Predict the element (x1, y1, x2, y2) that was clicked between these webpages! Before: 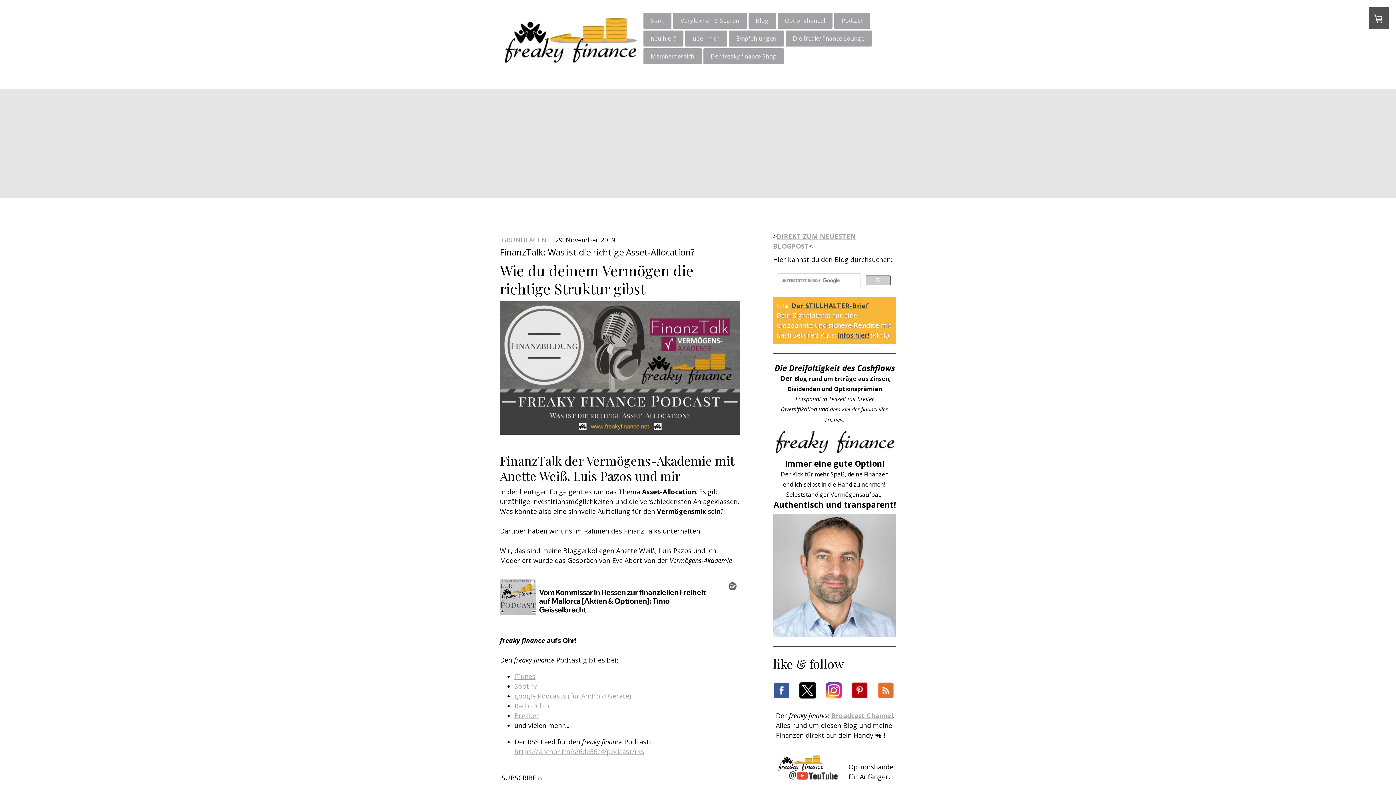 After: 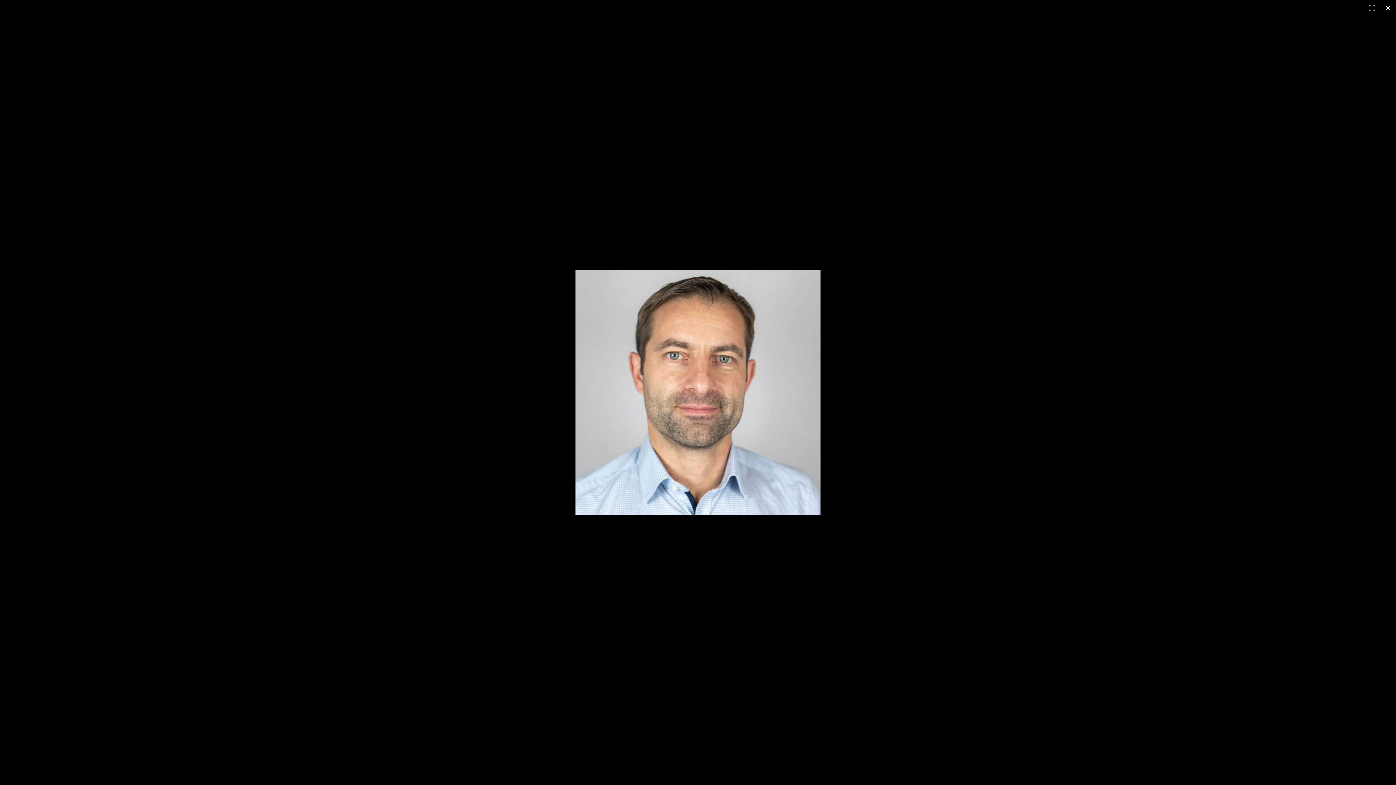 Action: bbox: (773, 514, 896, 523)